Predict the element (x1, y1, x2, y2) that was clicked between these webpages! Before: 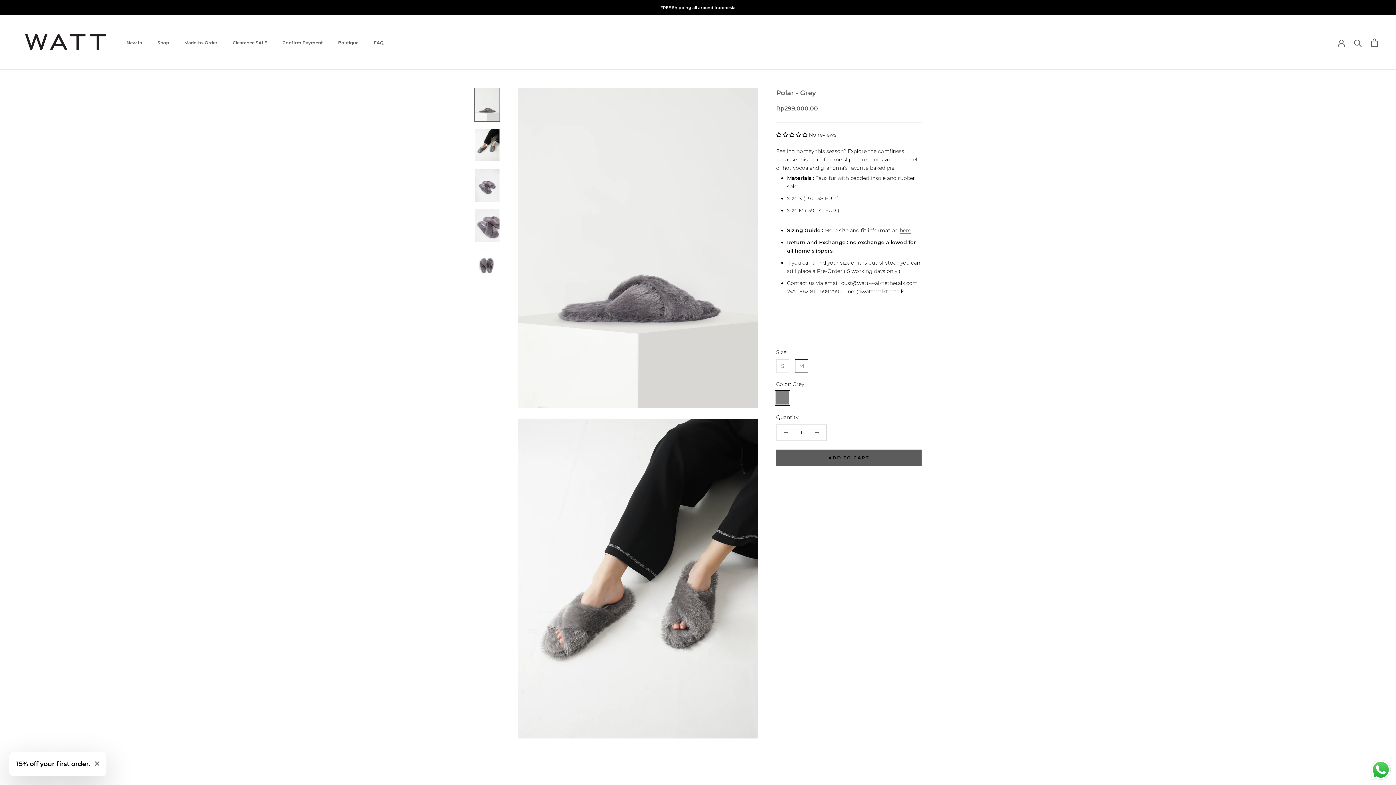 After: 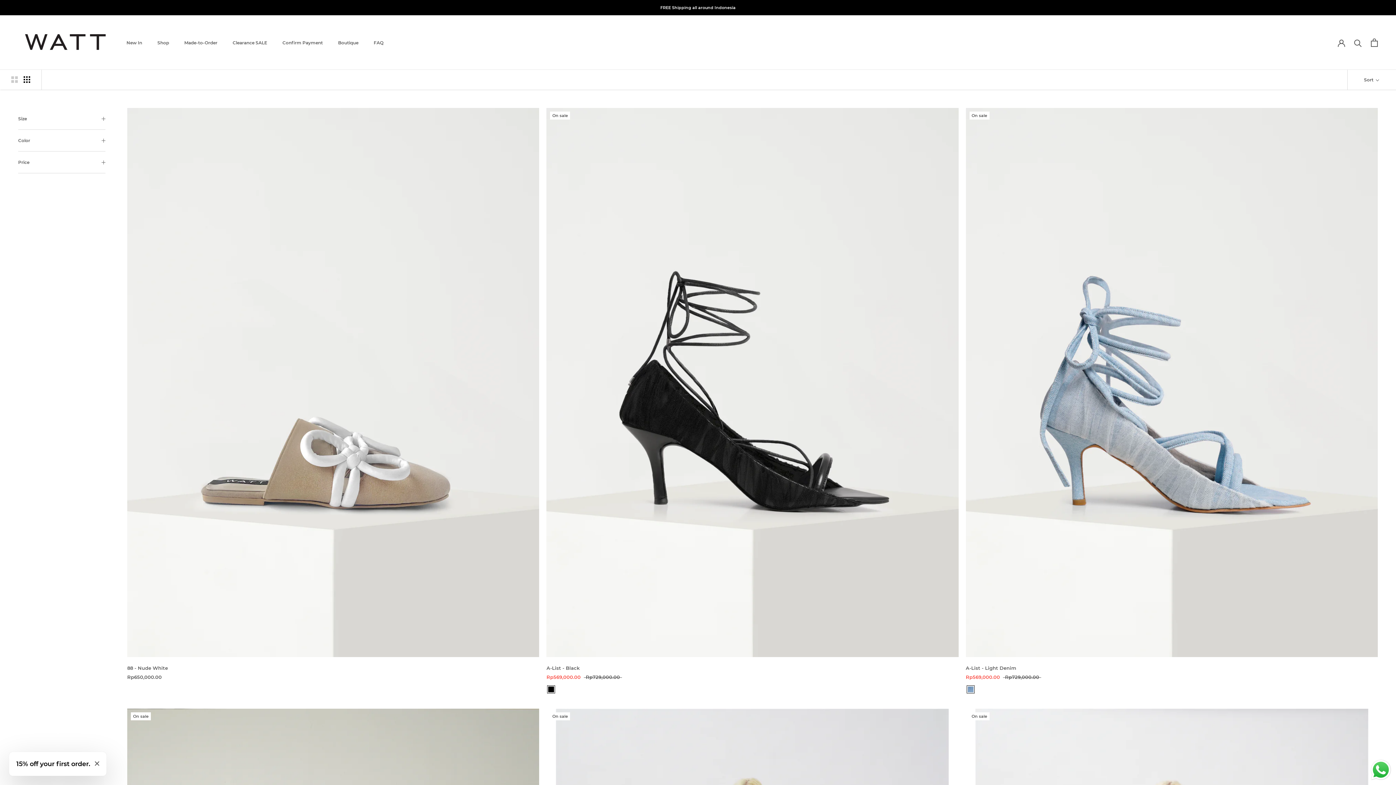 Action: bbox: (660, 5, 735, 10) label: FREE Shipping all around Indonesia